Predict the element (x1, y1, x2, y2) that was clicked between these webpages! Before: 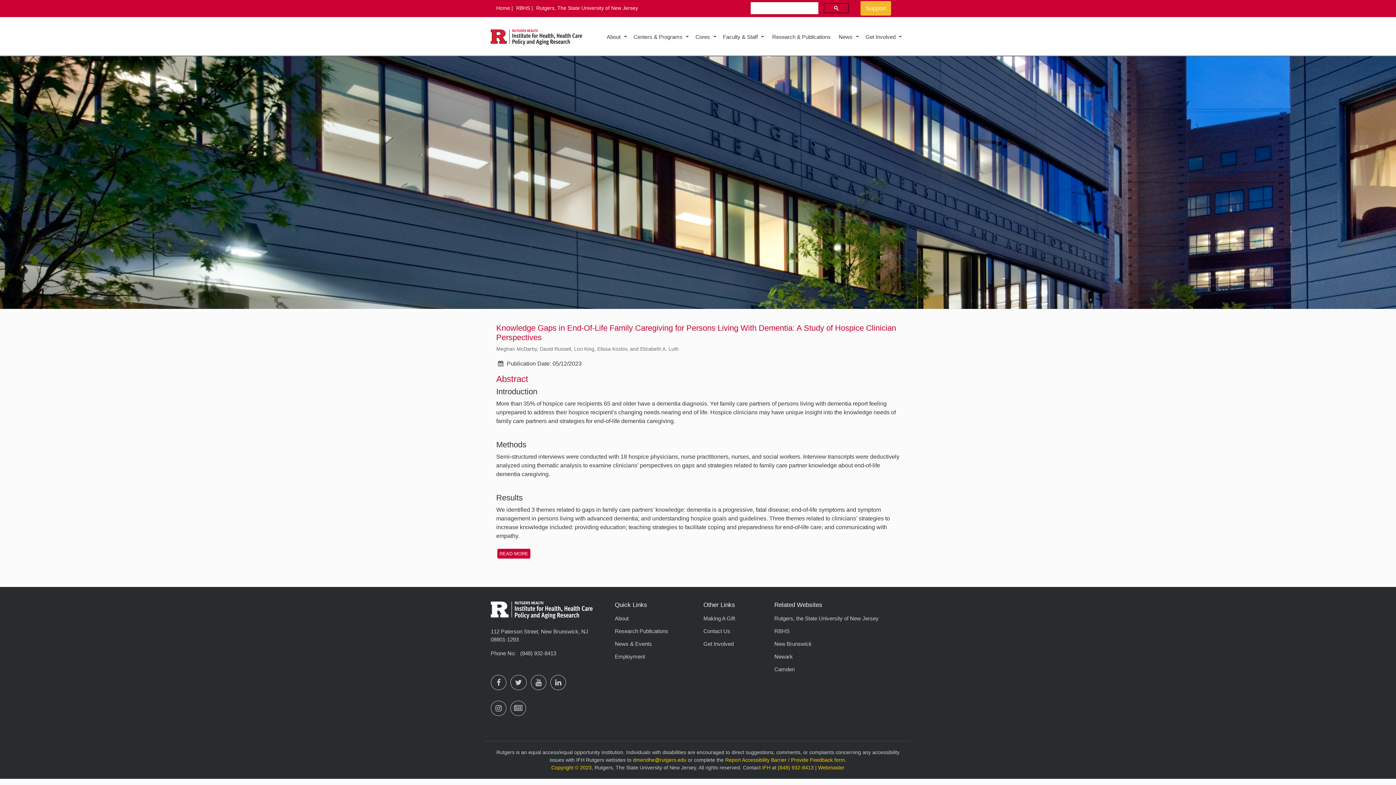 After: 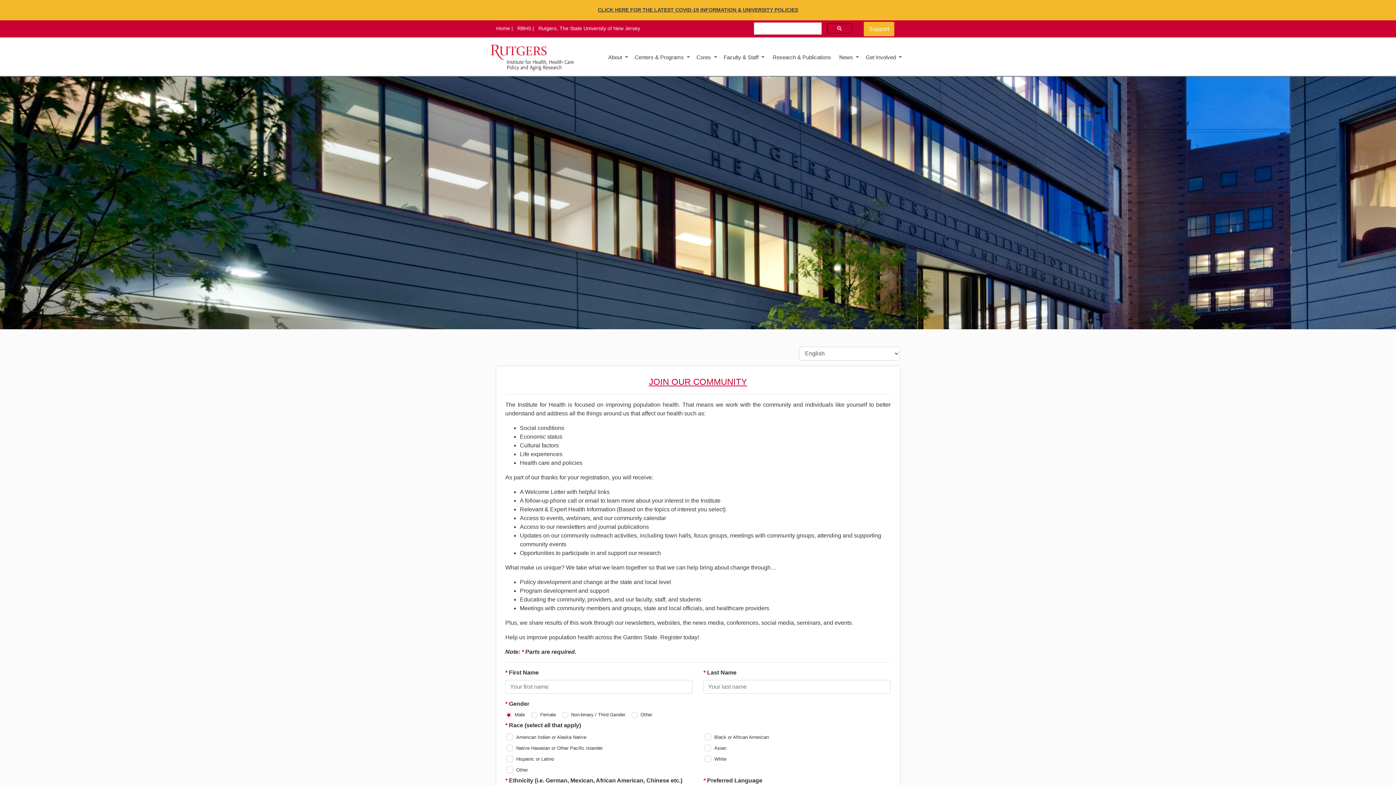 Action: bbox: (703, 641, 733, 647) label: Get Involved